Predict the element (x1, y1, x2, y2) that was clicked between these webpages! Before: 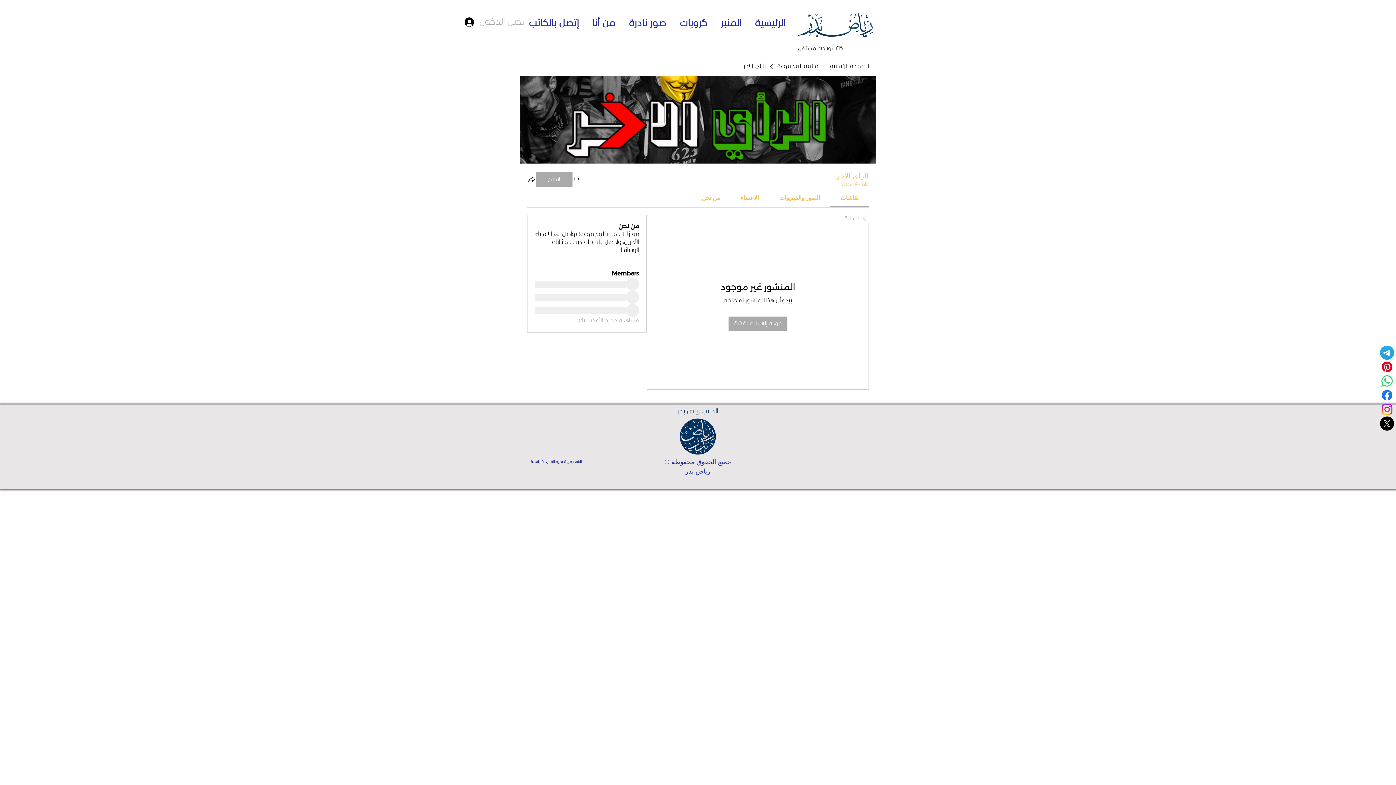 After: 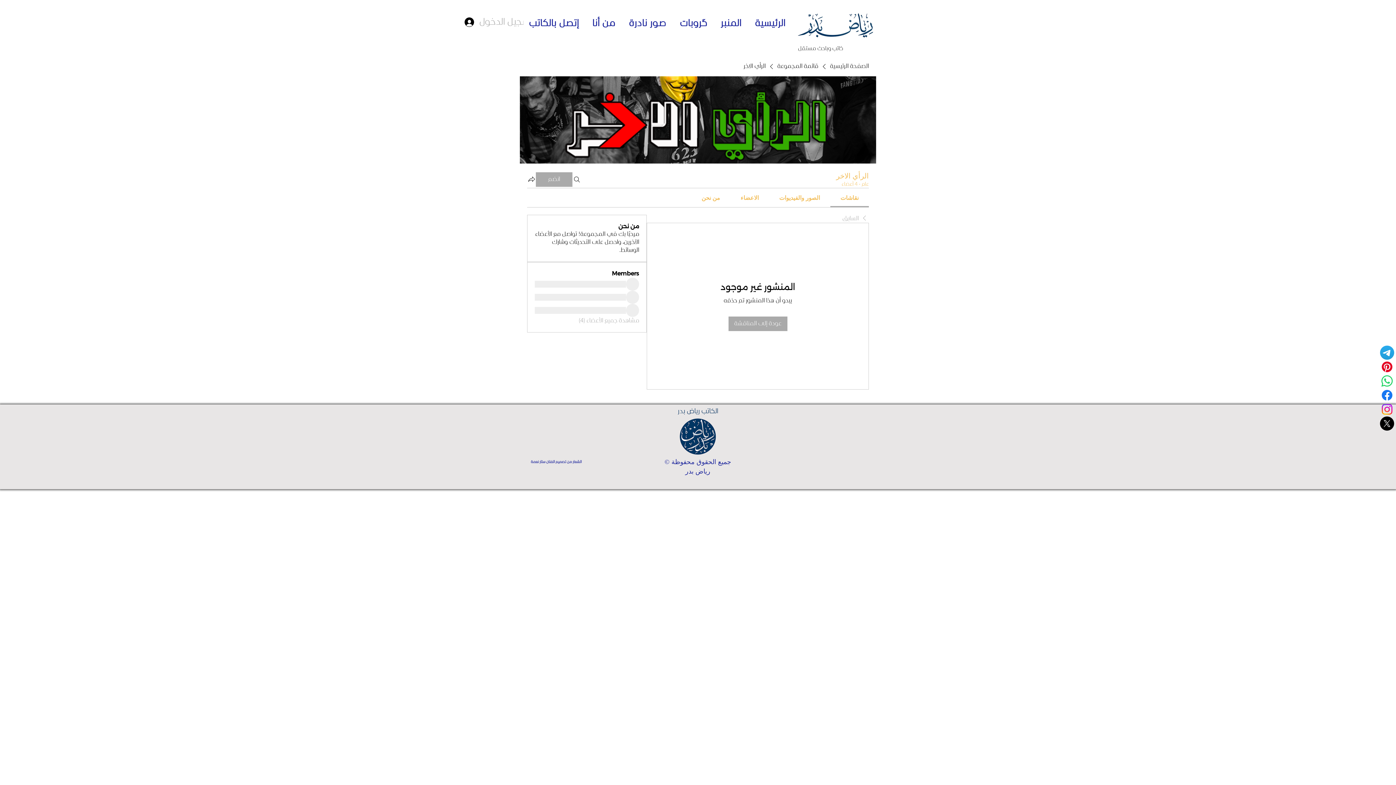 Action: label: قناة واتساب - الكاتب رياض بدر bbox: (1380, 374, 1394, 388)